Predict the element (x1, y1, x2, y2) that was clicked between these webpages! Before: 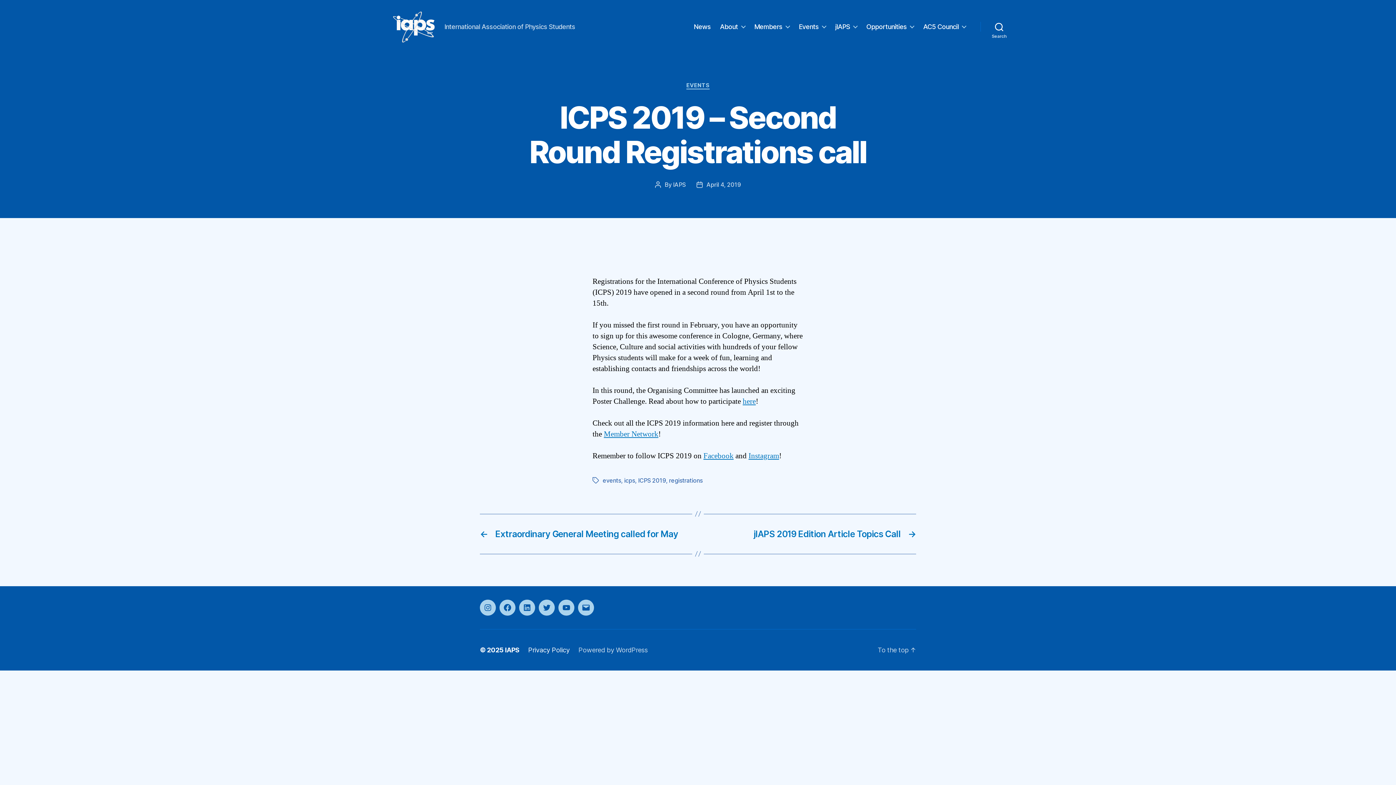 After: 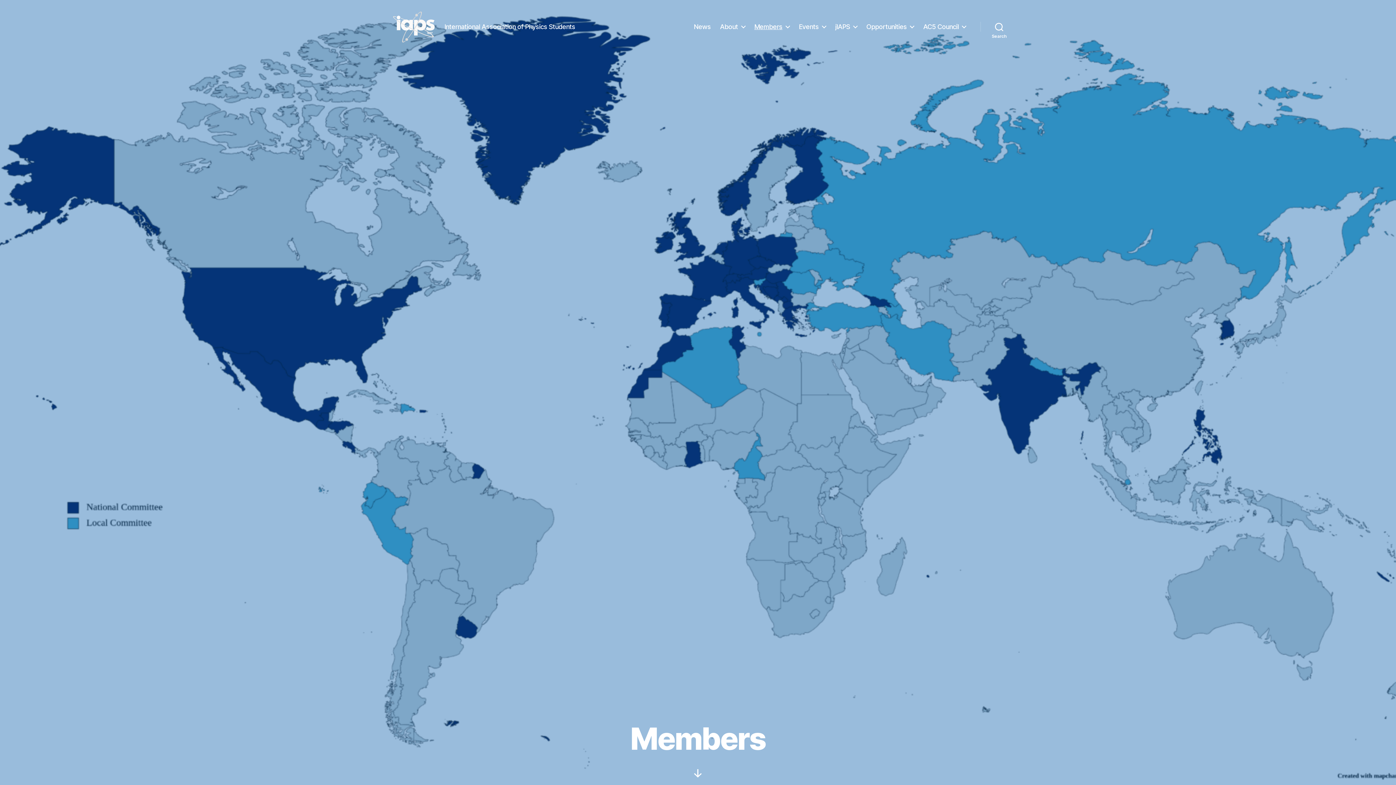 Action: bbox: (754, 22, 789, 30) label: Members